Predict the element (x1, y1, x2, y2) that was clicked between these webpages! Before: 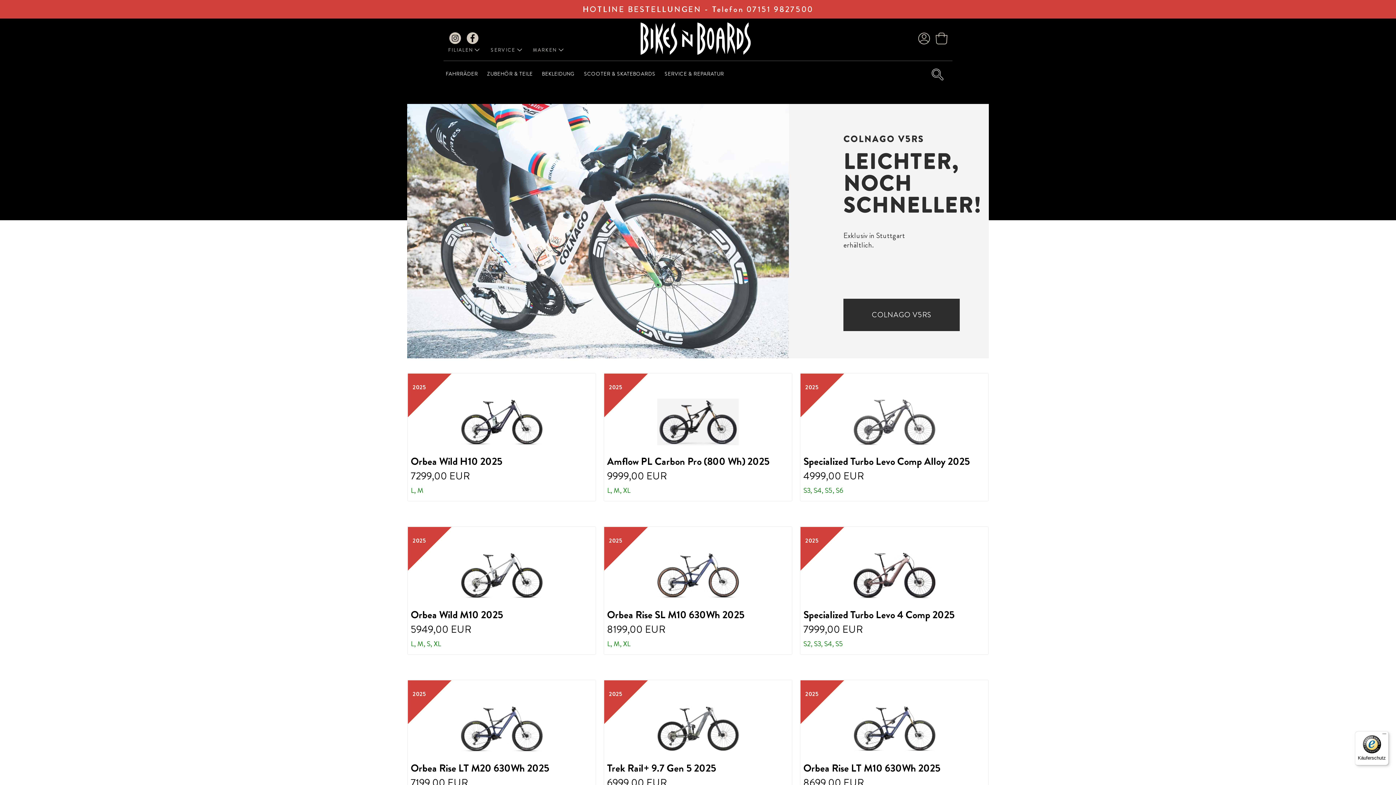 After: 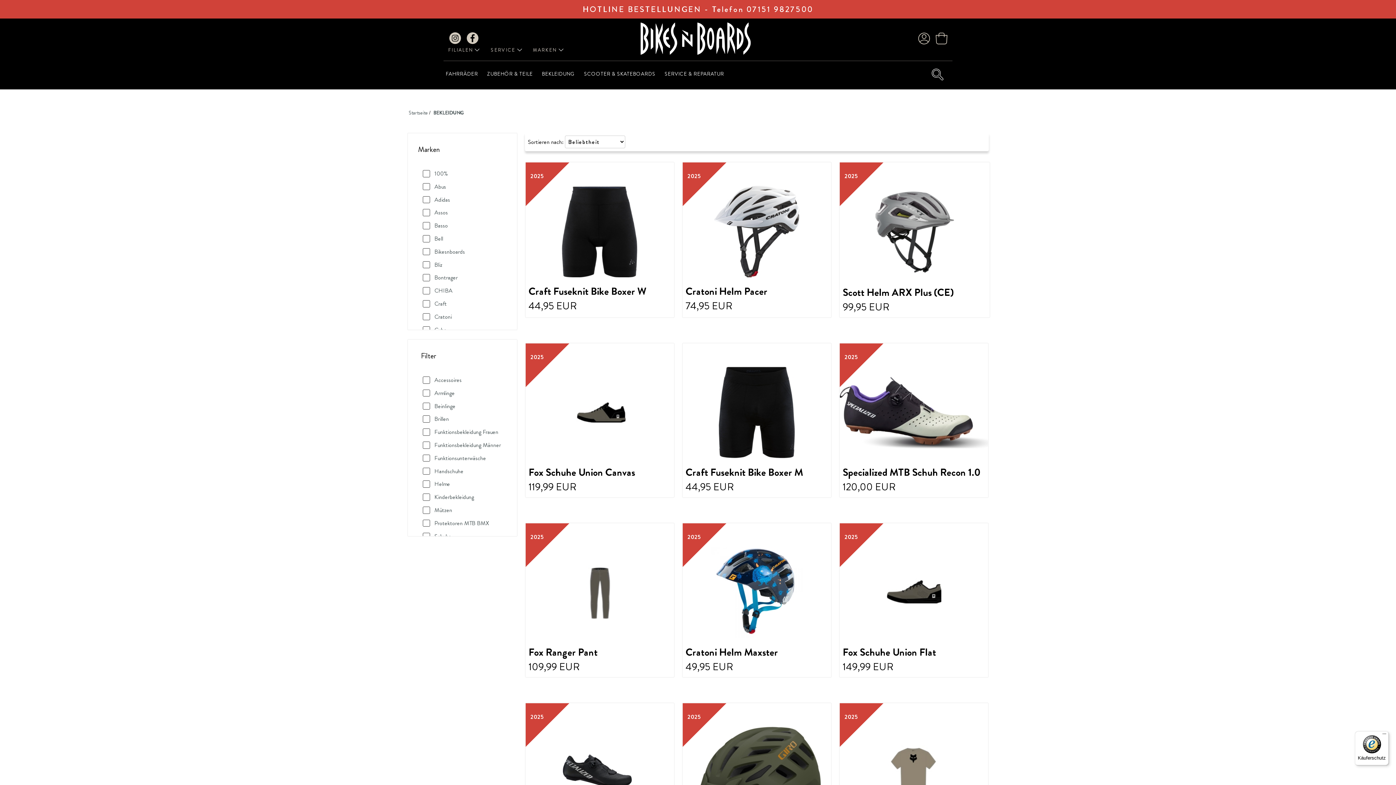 Action: bbox: (542, 70, 575, 77) label: BEKLEIDUNG